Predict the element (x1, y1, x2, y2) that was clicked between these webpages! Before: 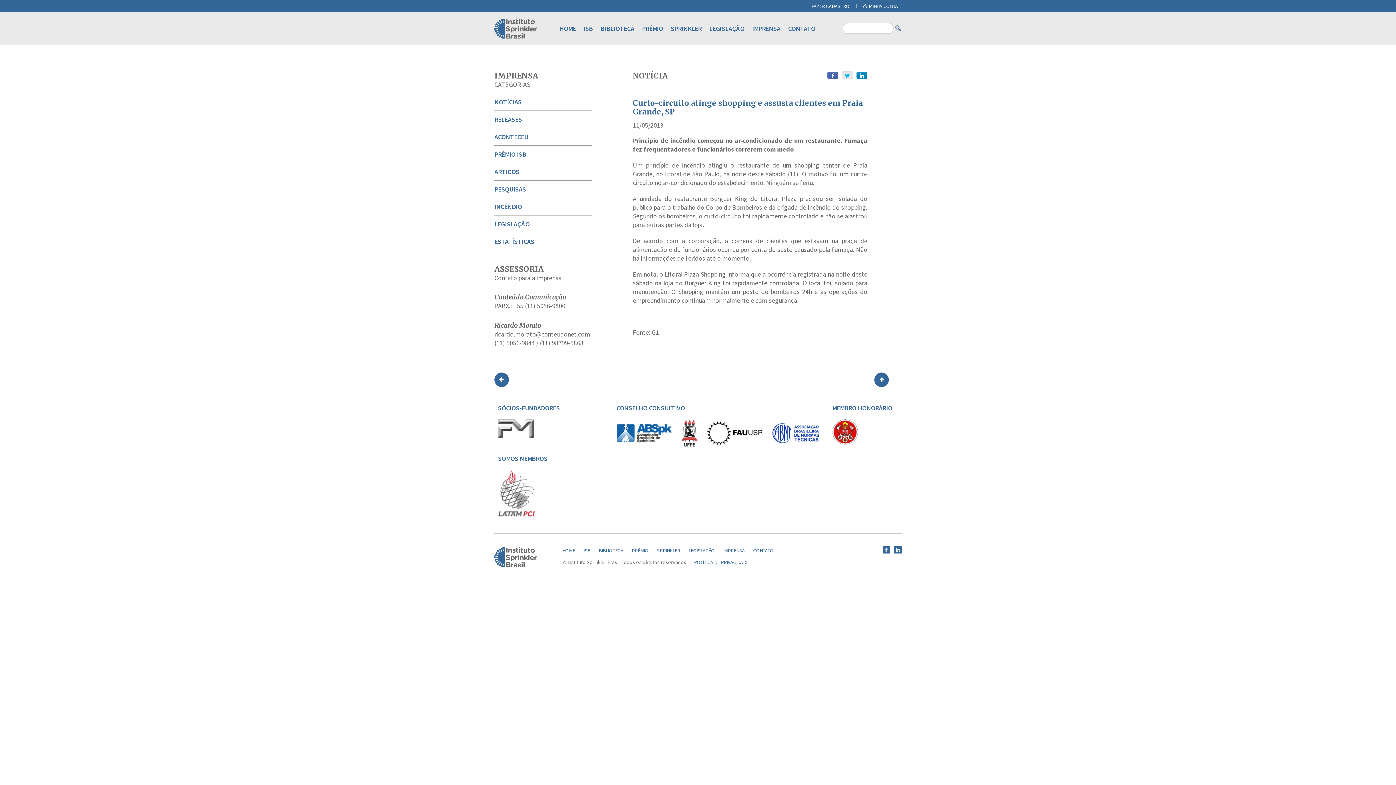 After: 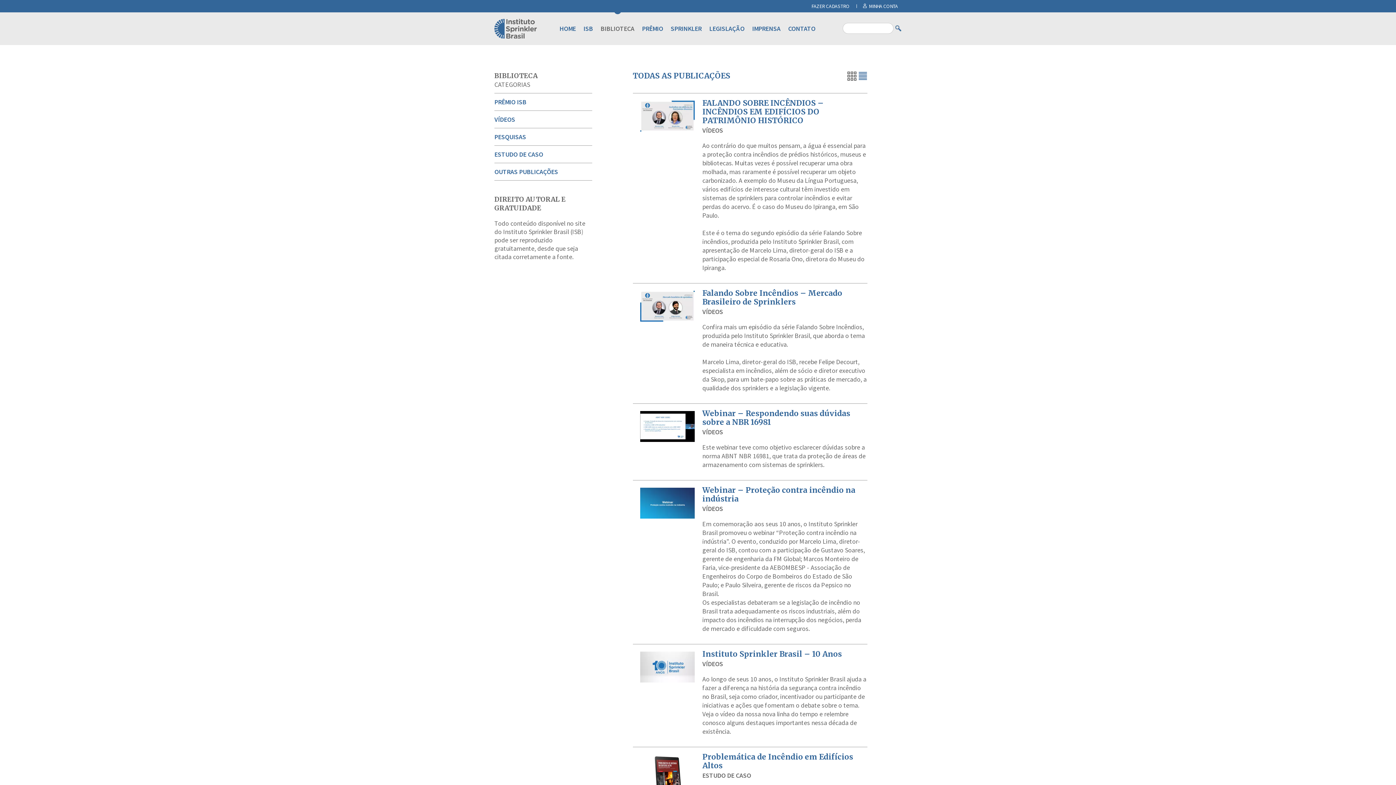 Action: bbox: (597, 547, 625, 554) label: BIBLIOTECA